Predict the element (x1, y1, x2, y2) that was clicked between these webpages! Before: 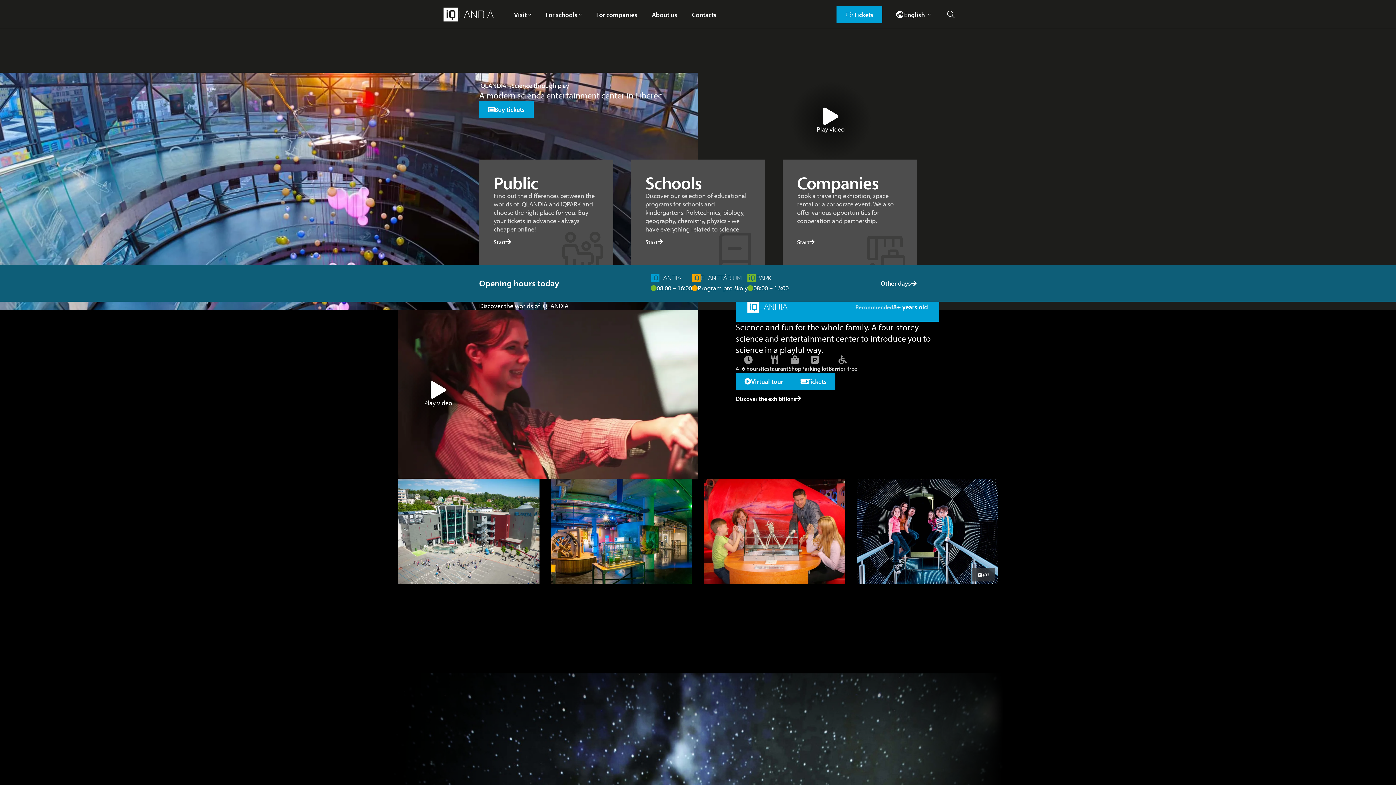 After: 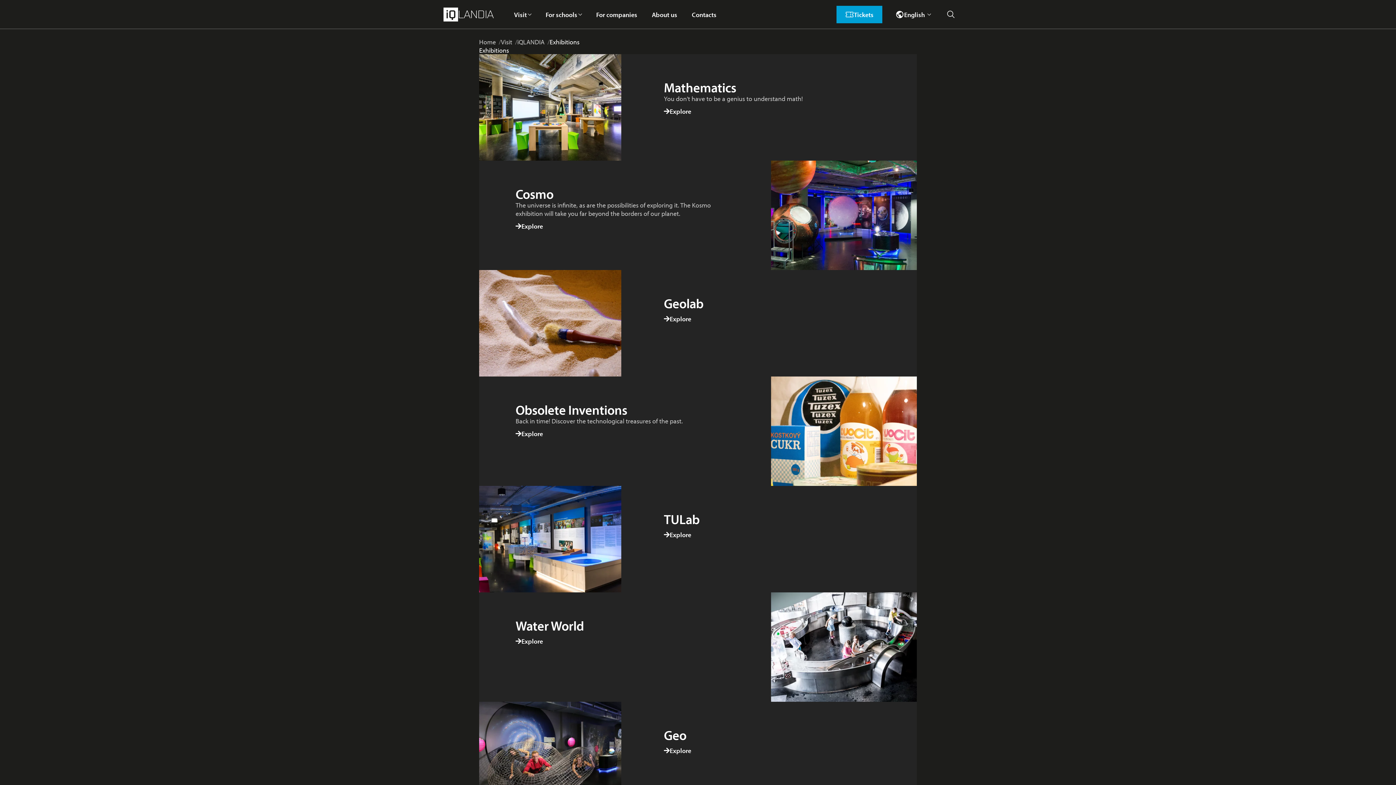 Action: label: Discover the exhibitions bbox: (736, 390, 802, 407)